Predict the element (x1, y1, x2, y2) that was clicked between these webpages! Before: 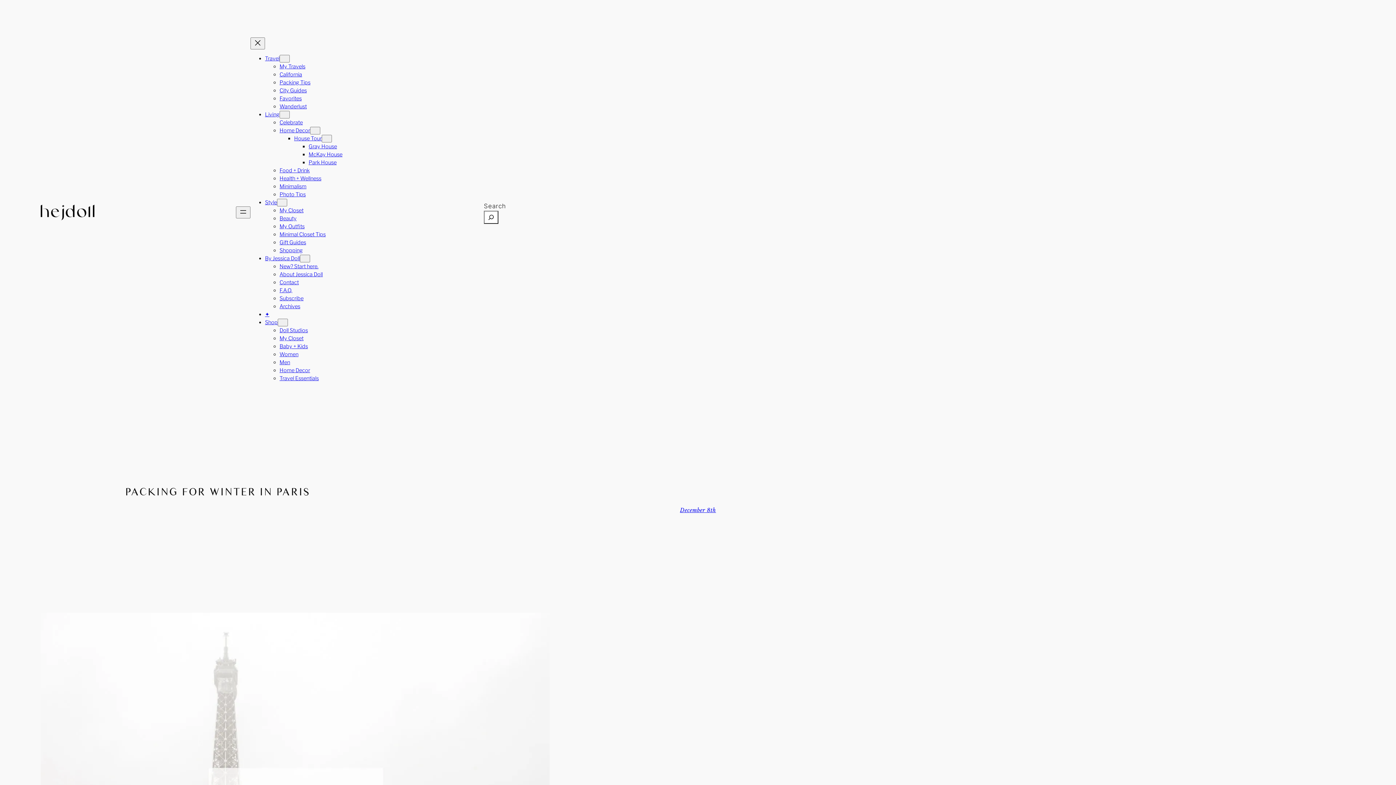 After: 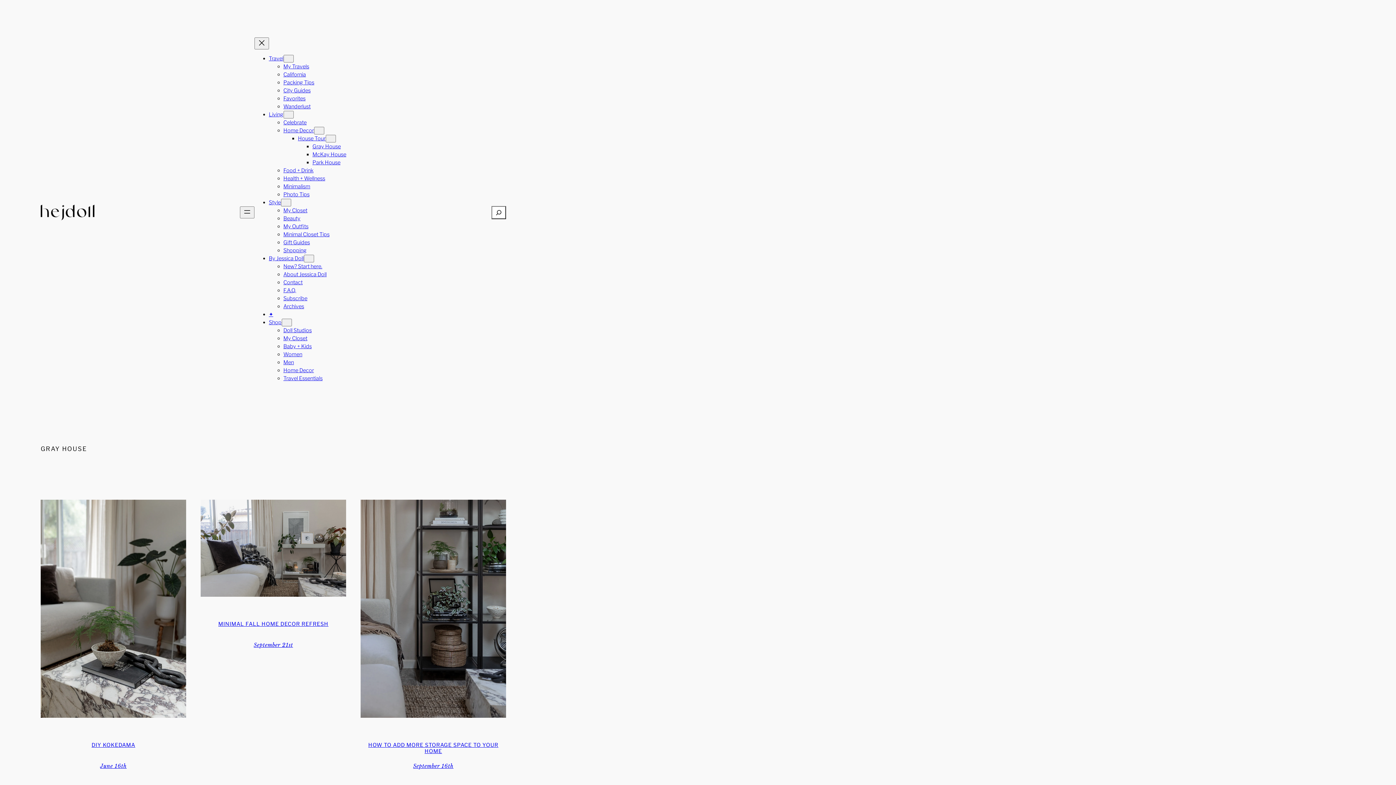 Action: bbox: (308, 143, 337, 149) label: Gray House